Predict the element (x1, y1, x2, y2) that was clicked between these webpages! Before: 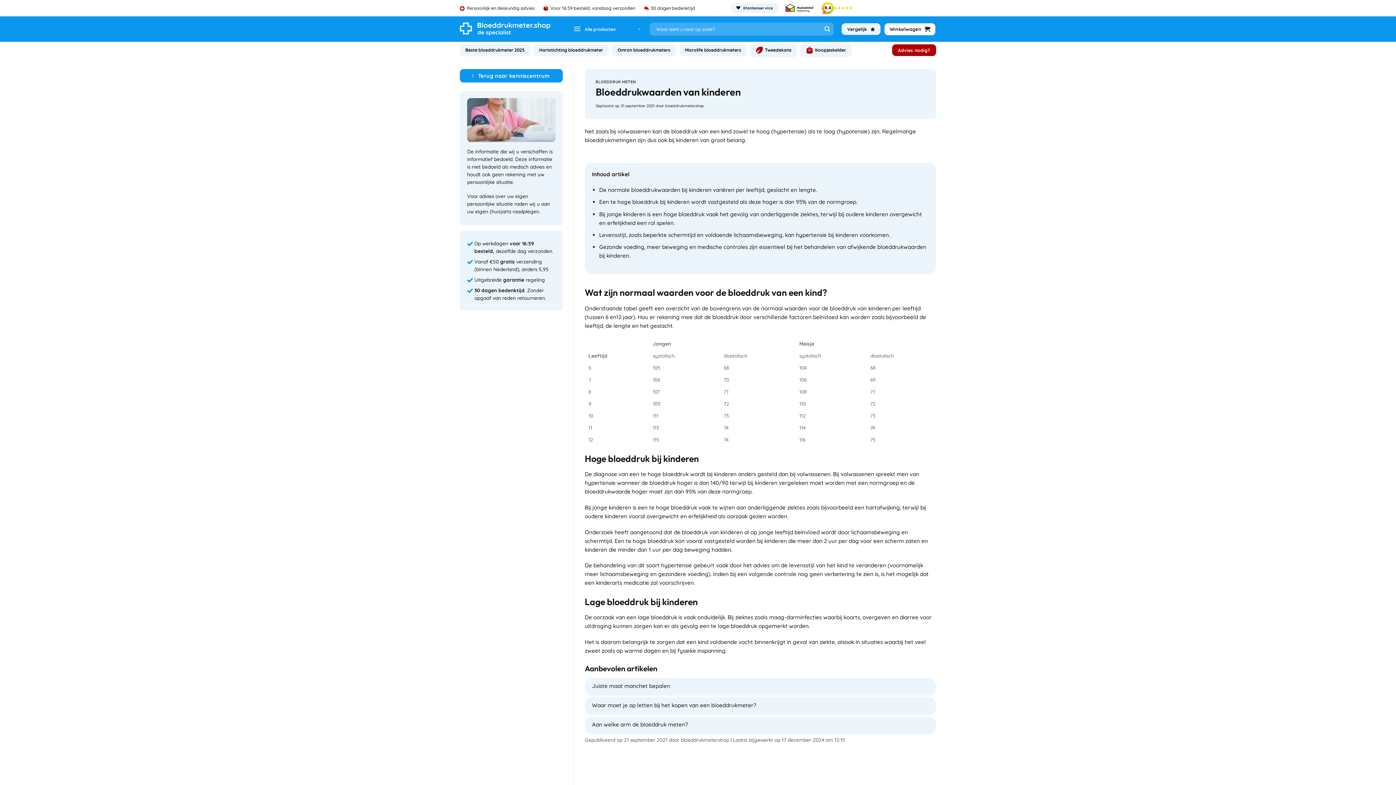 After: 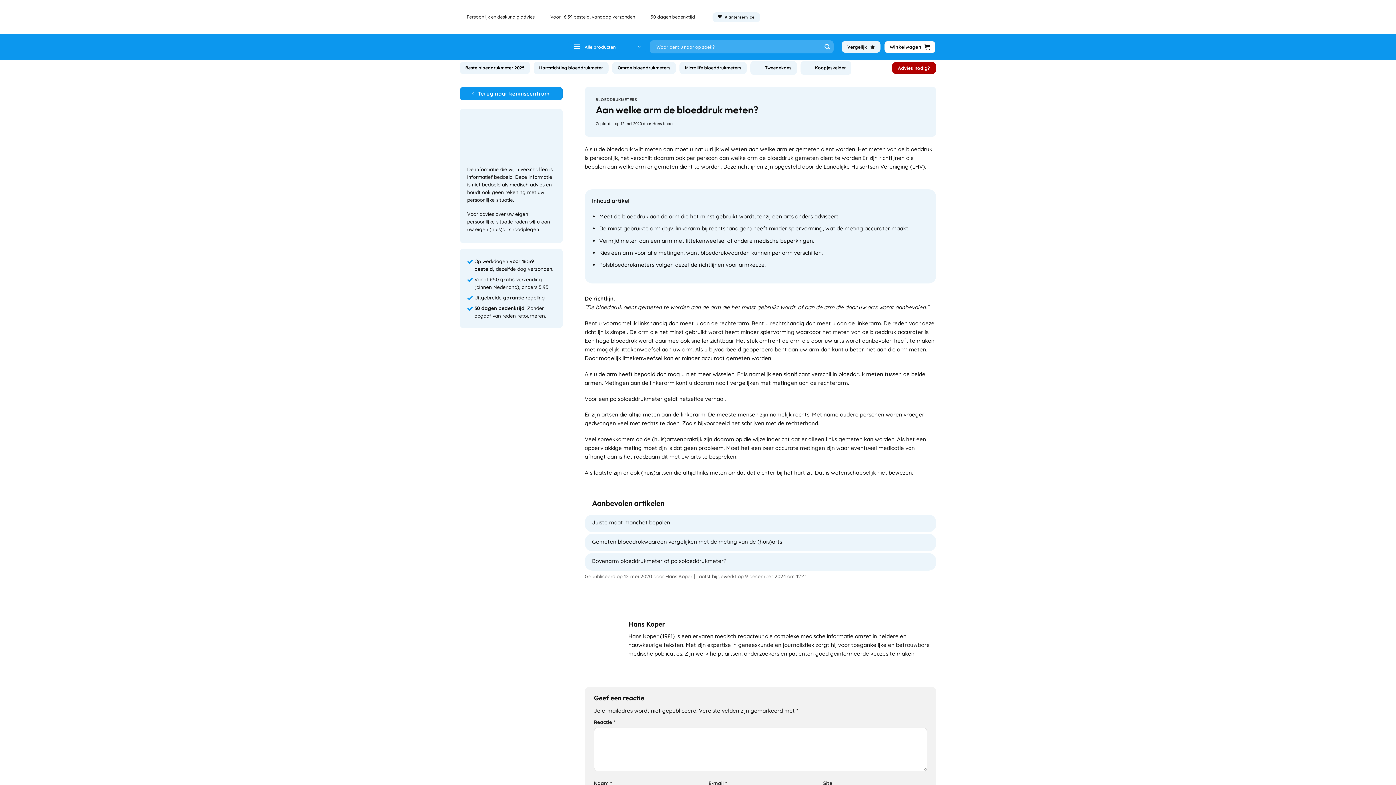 Action: bbox: (592, 719, 929, 732) label: Aan welke arm de bloeddruk meten?